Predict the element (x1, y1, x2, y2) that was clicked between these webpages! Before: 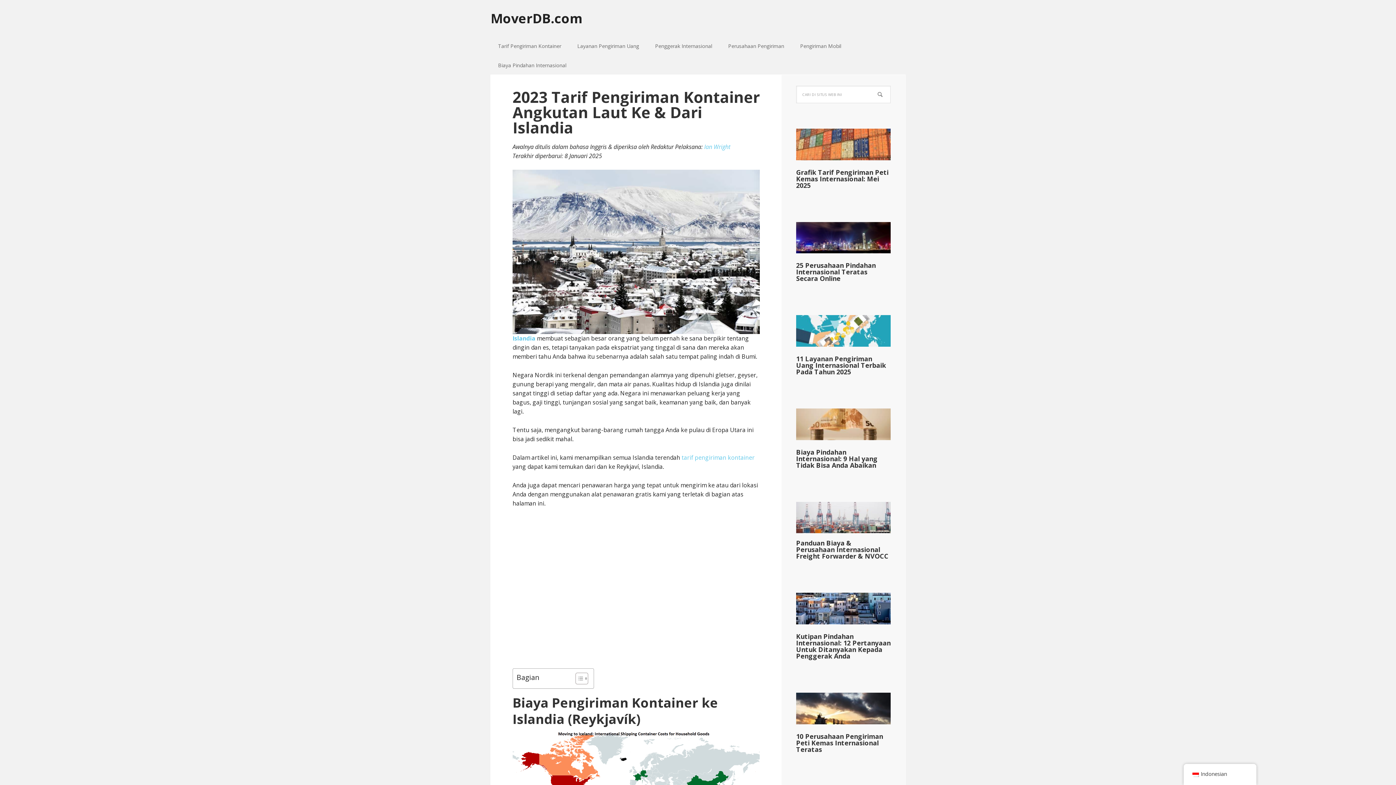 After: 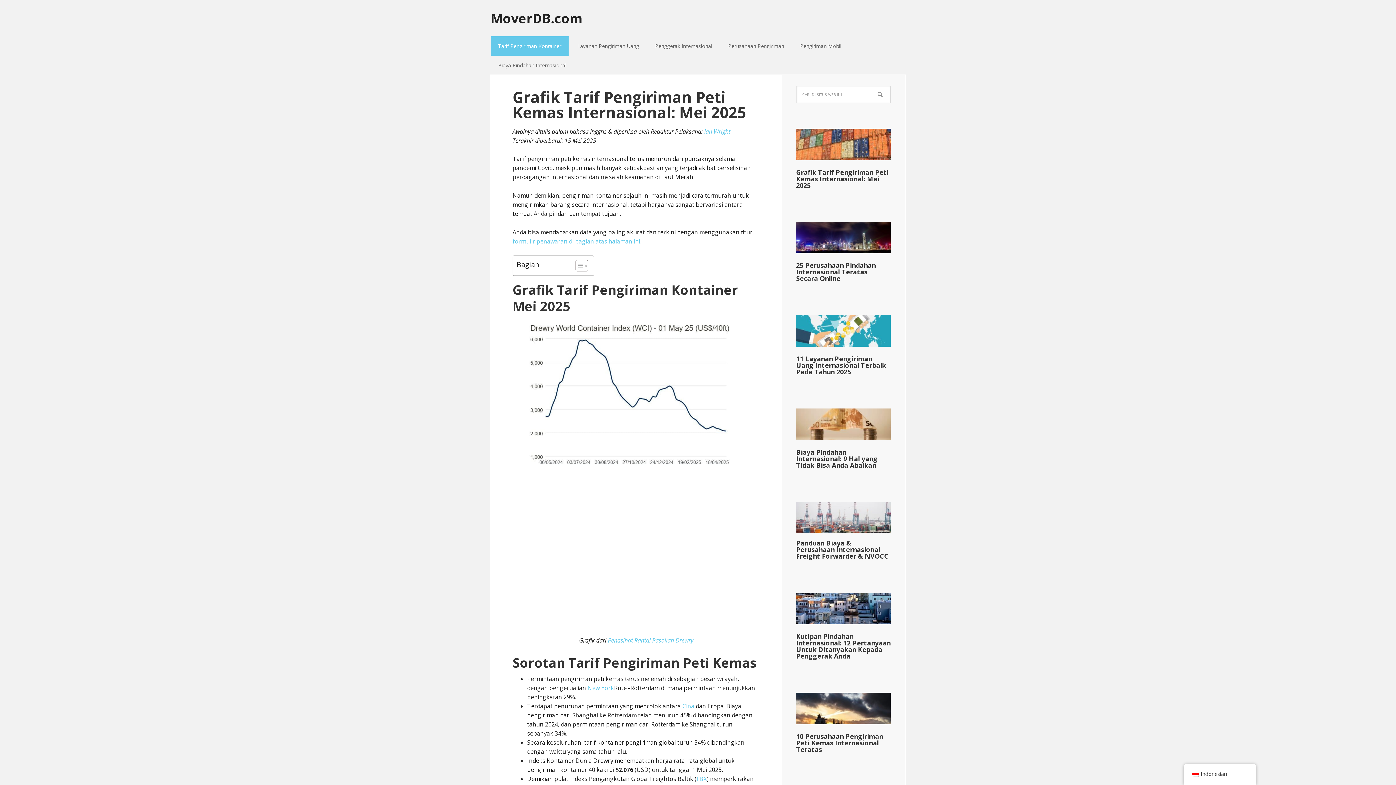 Action: label: Grafik Tarif Pengiriman Peti Kemas Internasional: Mei 2025 bbox: (796, 167, 888, 189)